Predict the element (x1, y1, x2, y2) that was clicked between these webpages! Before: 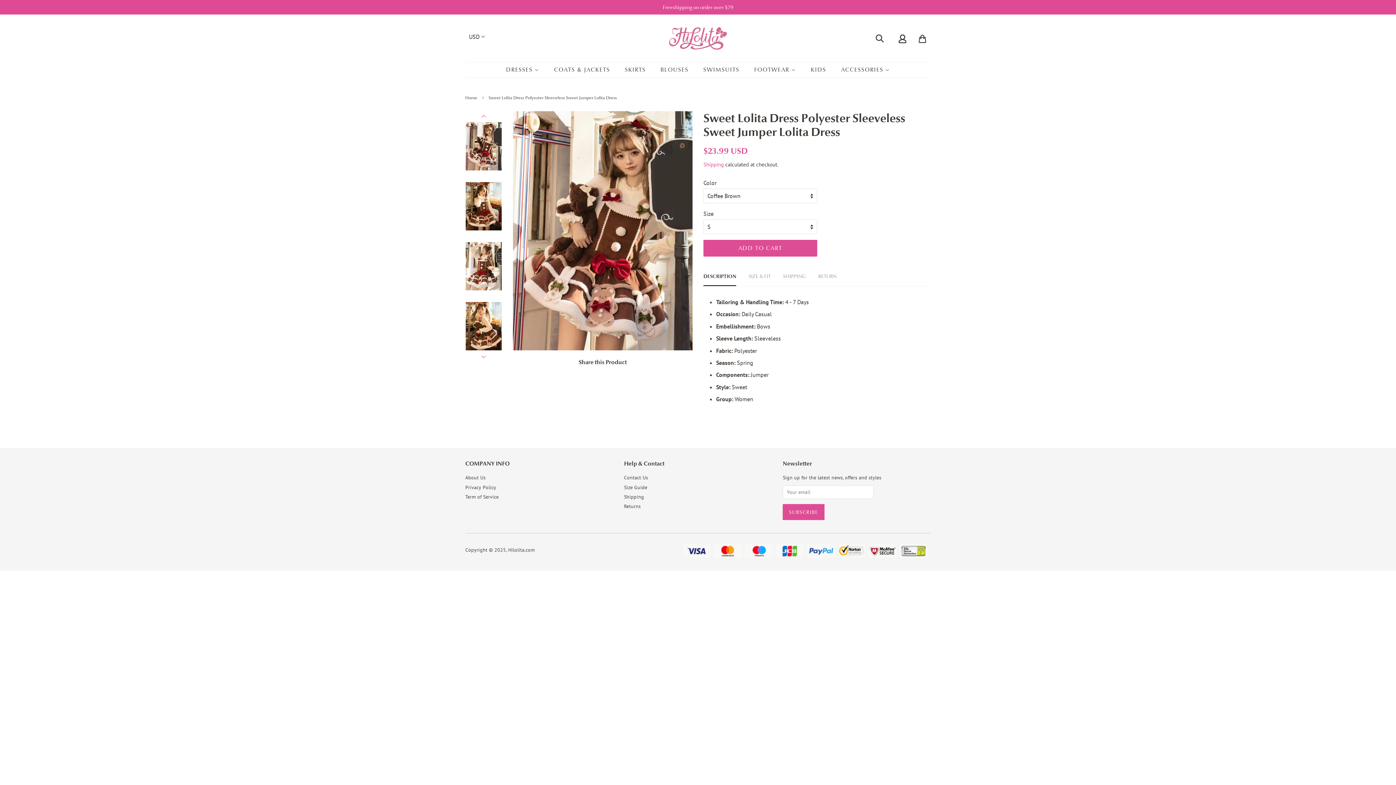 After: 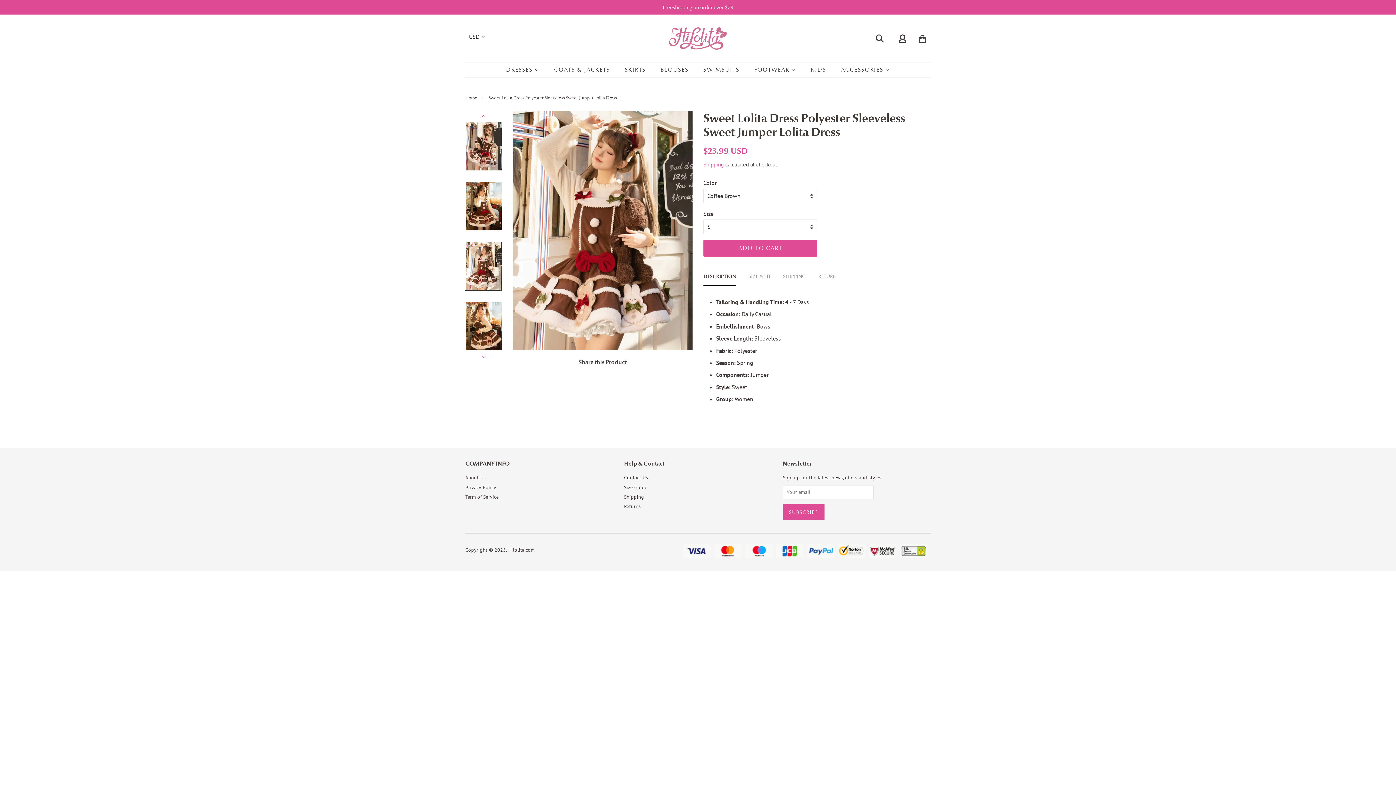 Action: bbox: (465, 242, 502, 291)